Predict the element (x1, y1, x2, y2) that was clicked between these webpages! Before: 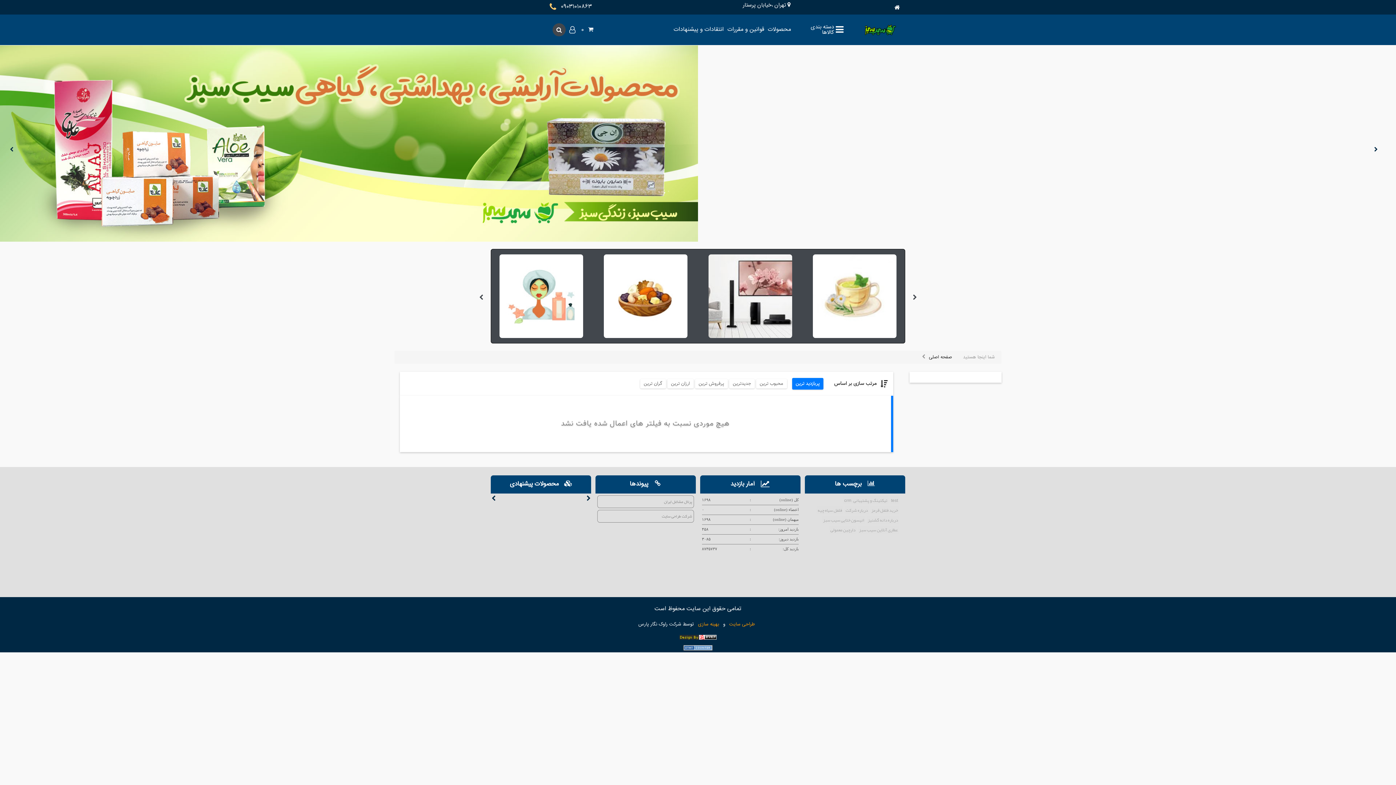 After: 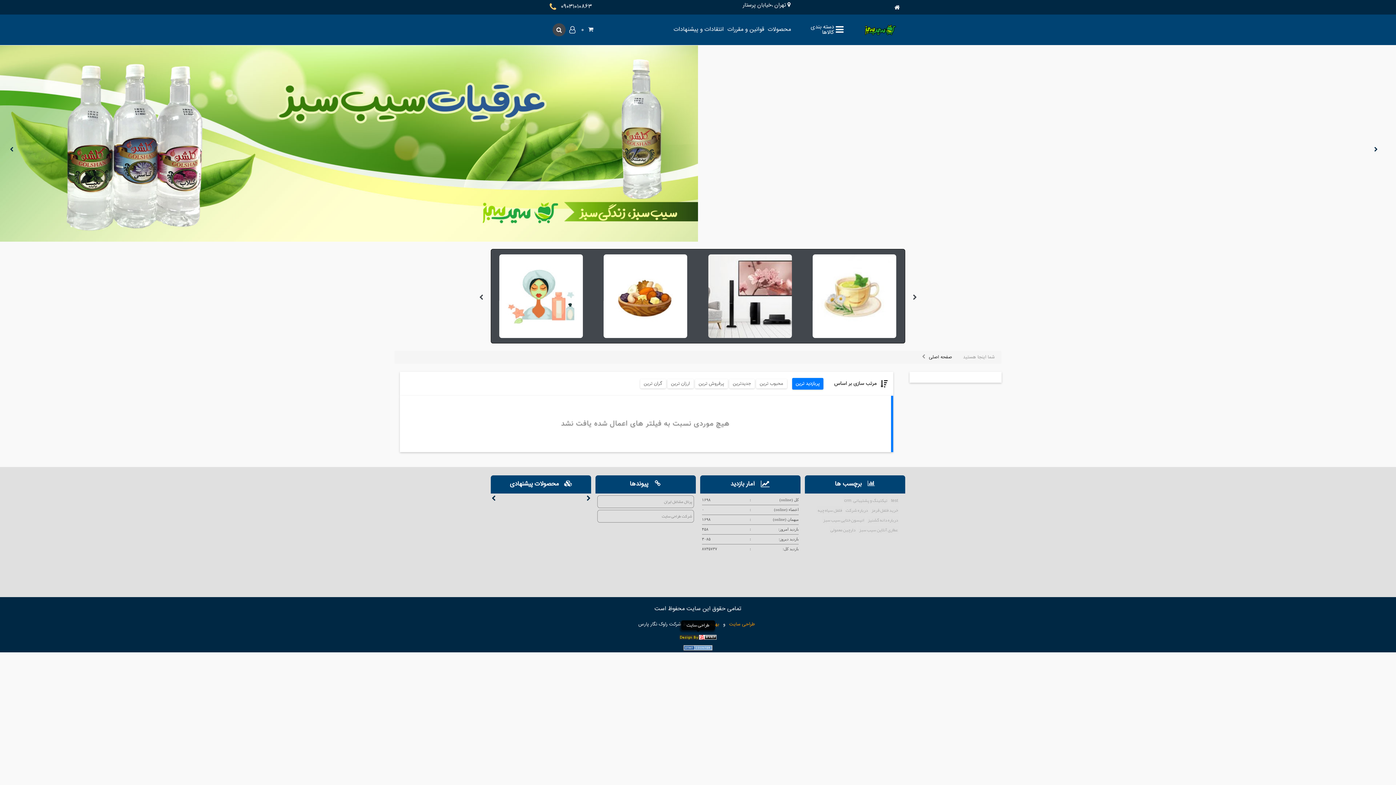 Action: bbox: (679, 634, 716, 643)